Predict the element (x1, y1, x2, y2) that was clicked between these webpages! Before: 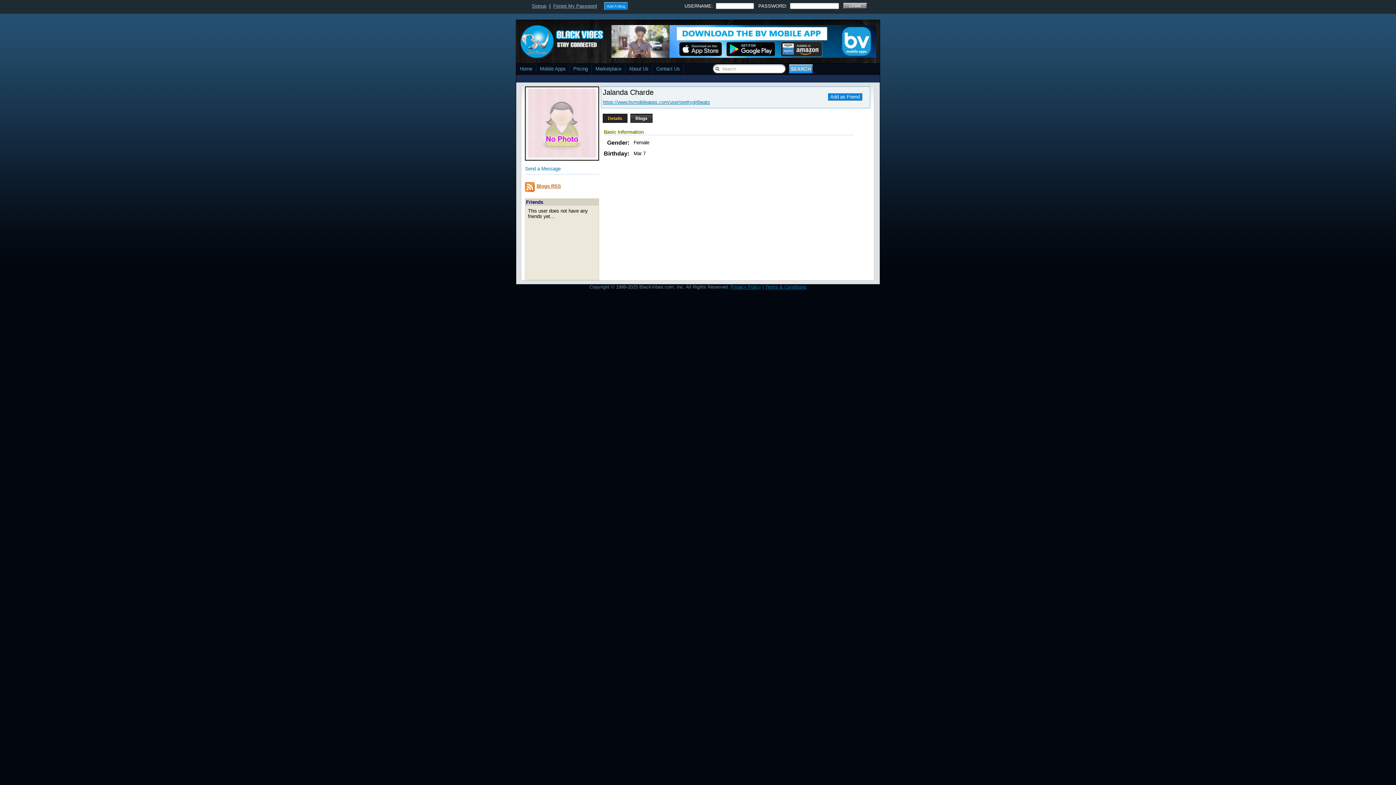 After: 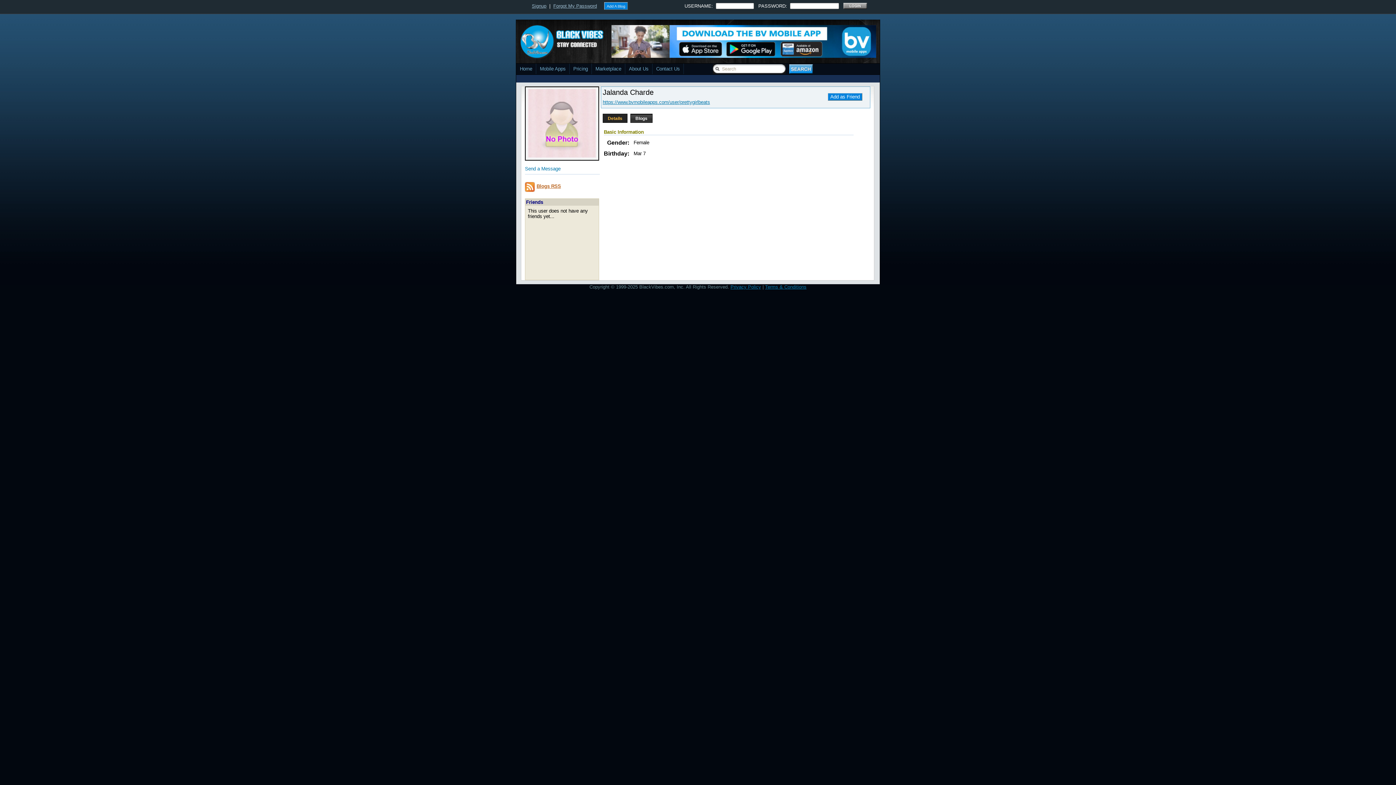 Action: bbox: (611, 53, 876, 58)